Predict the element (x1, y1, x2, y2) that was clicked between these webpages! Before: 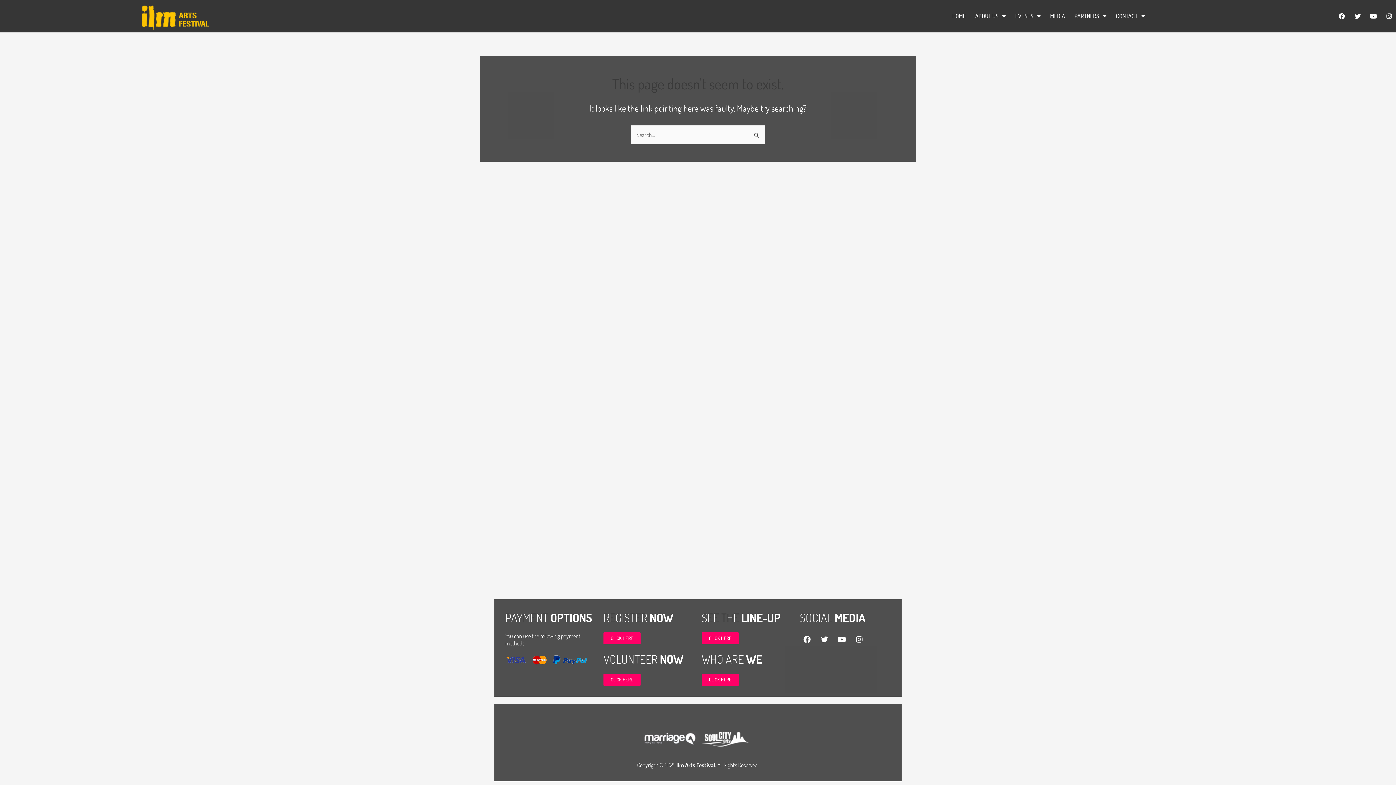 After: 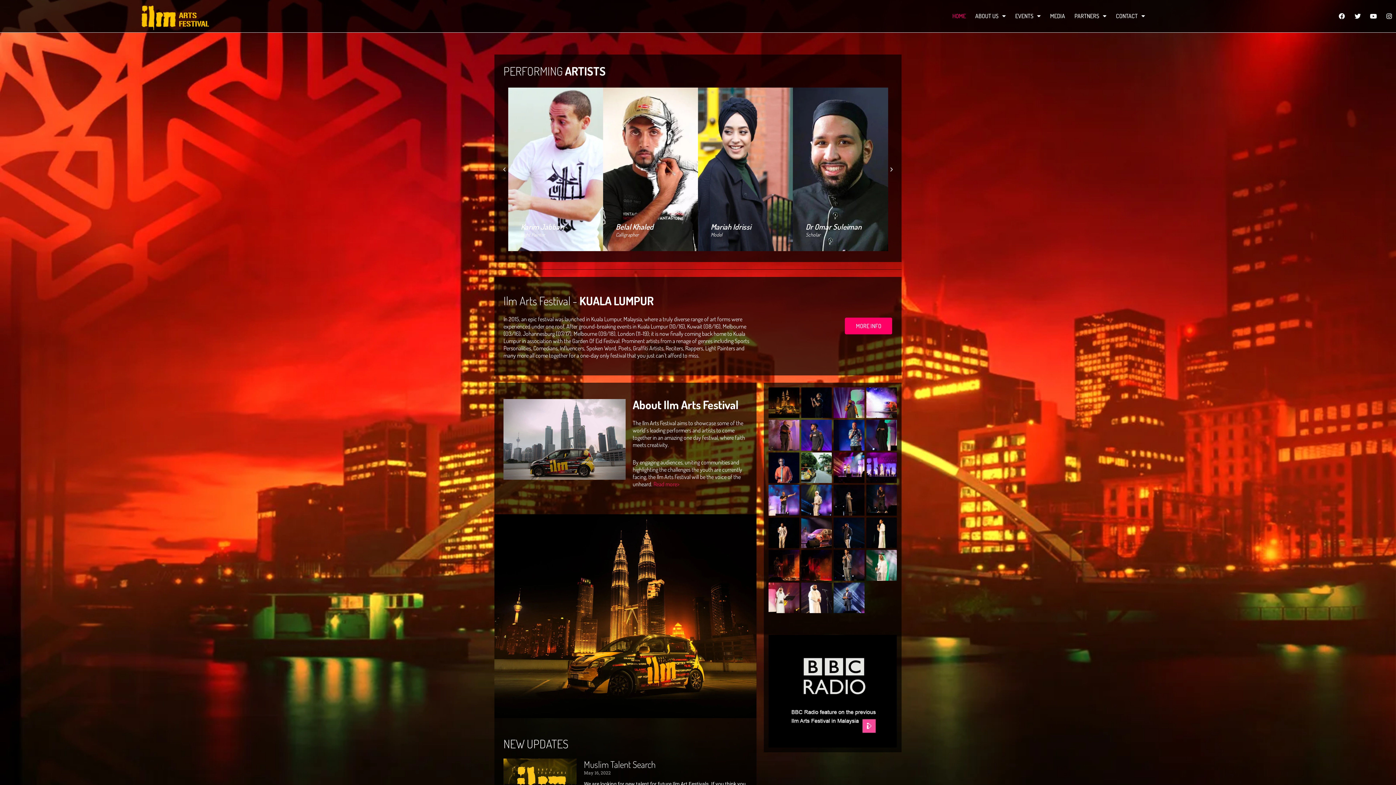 Action: label: HOME bbox: (948, 12, 969, 19)